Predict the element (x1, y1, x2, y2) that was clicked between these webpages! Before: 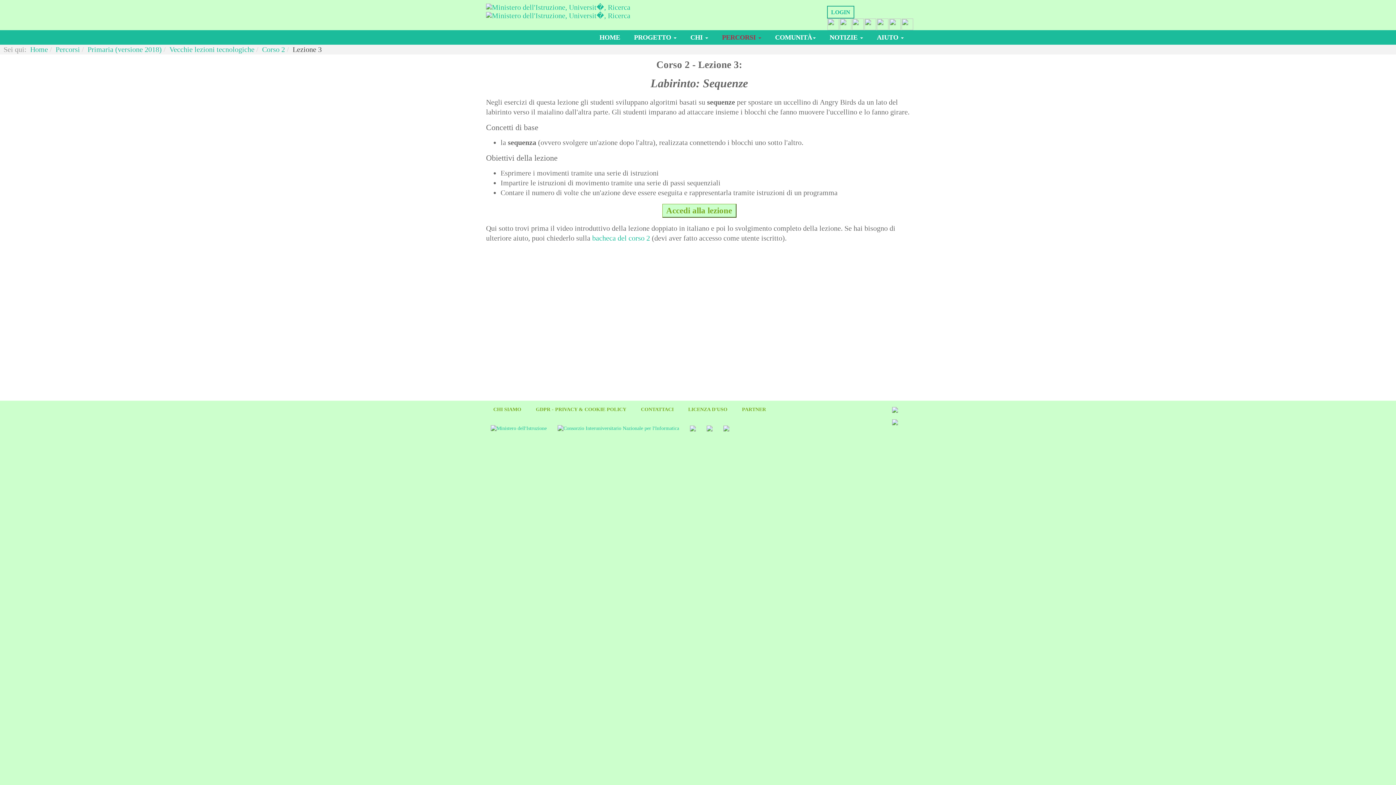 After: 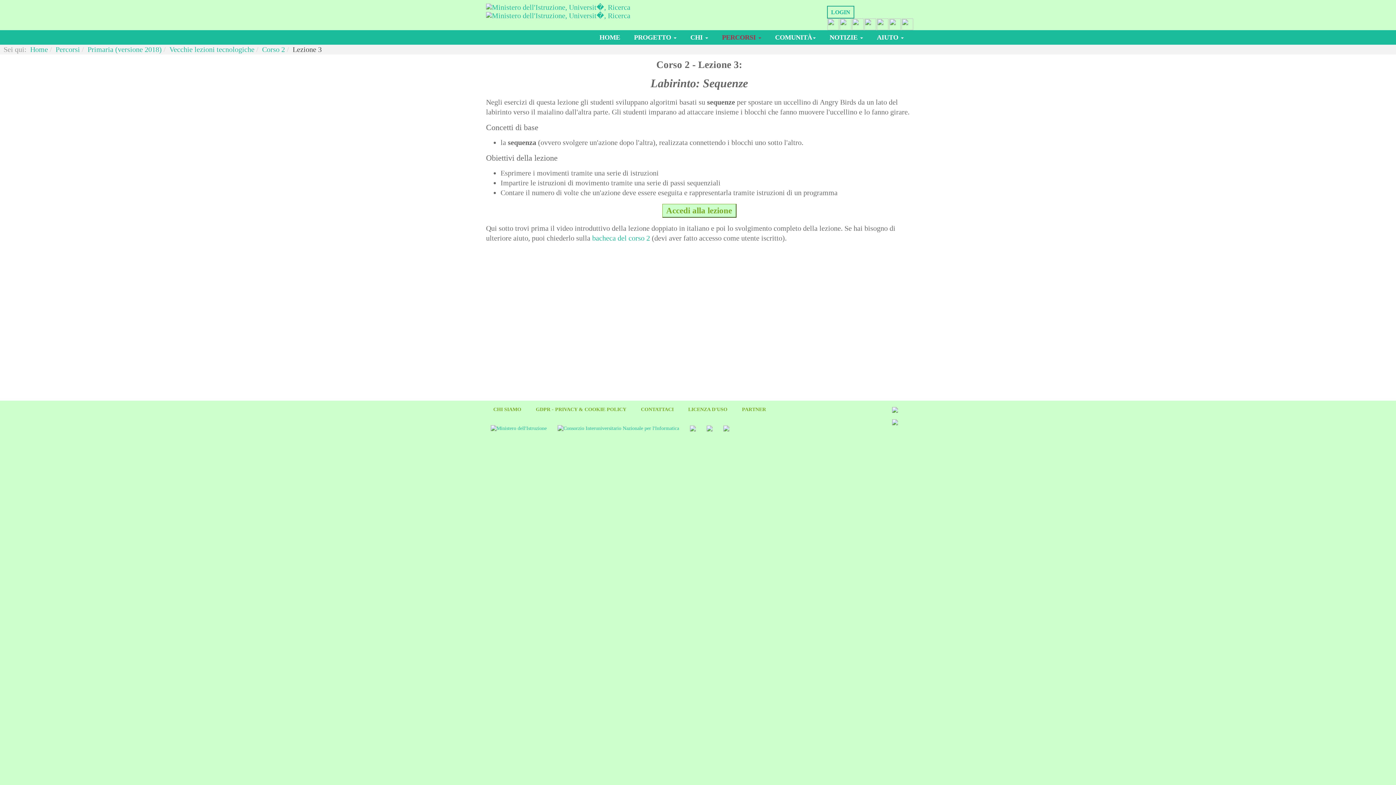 Action: bbox: (892, 406, 898, 412)